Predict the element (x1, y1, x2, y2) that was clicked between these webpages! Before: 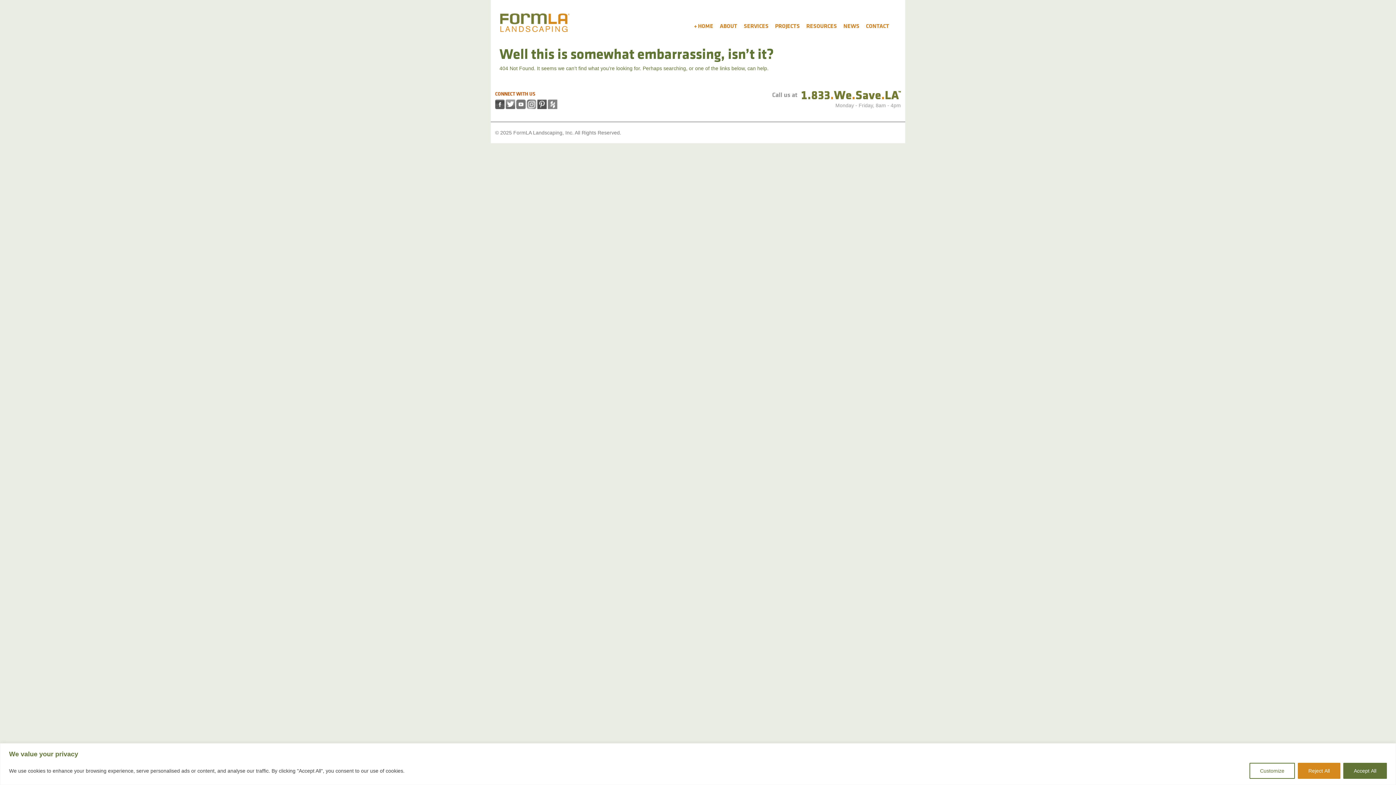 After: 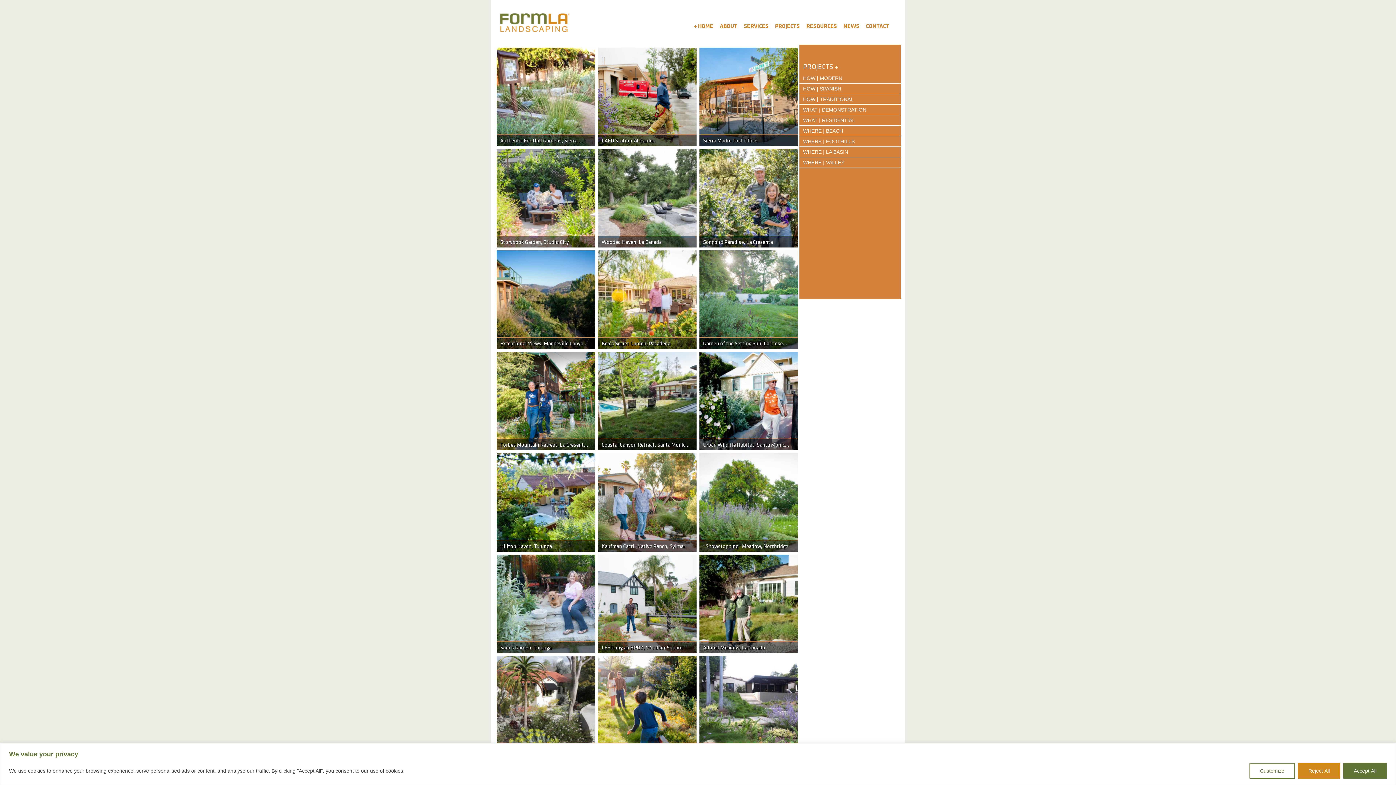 Action: bbox: (775, 24, 800, 27) label: PROJECTS